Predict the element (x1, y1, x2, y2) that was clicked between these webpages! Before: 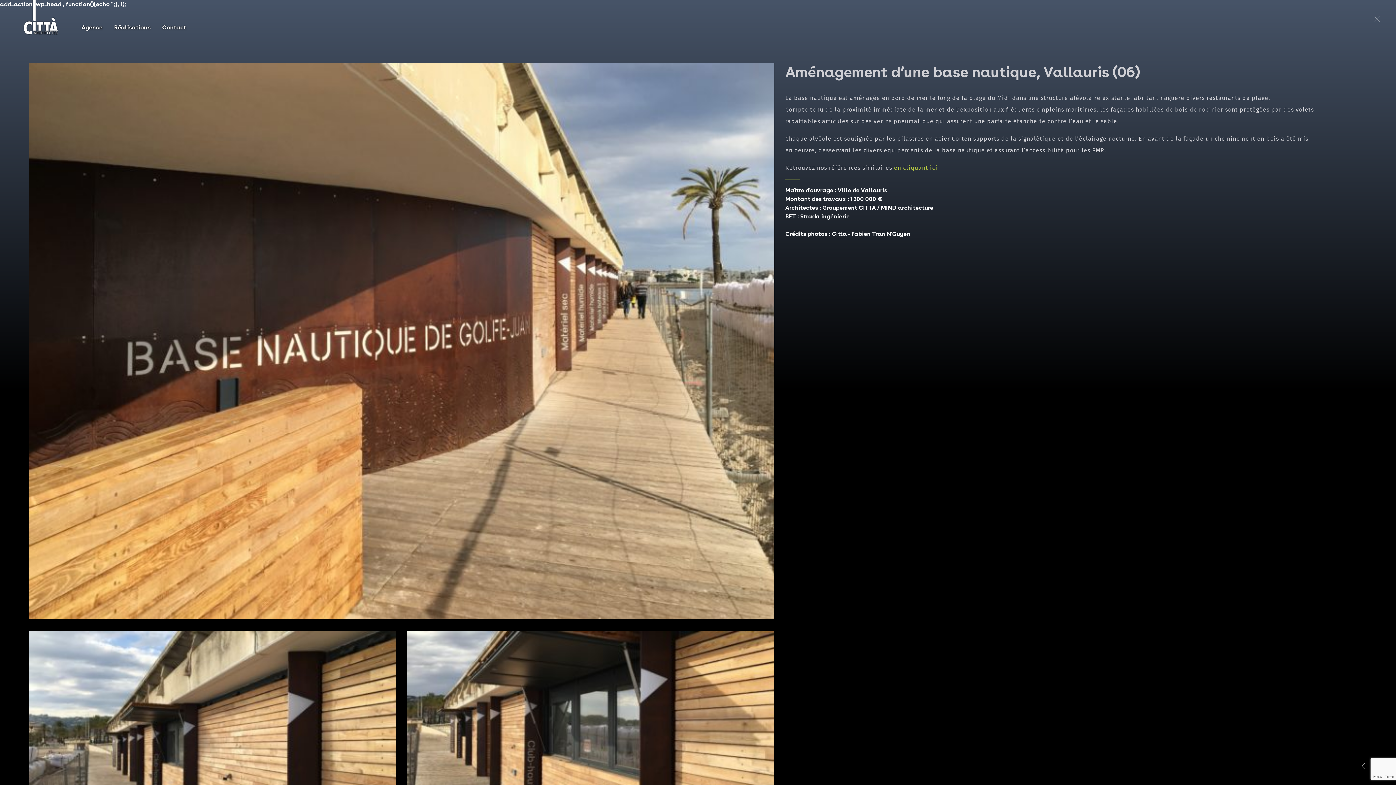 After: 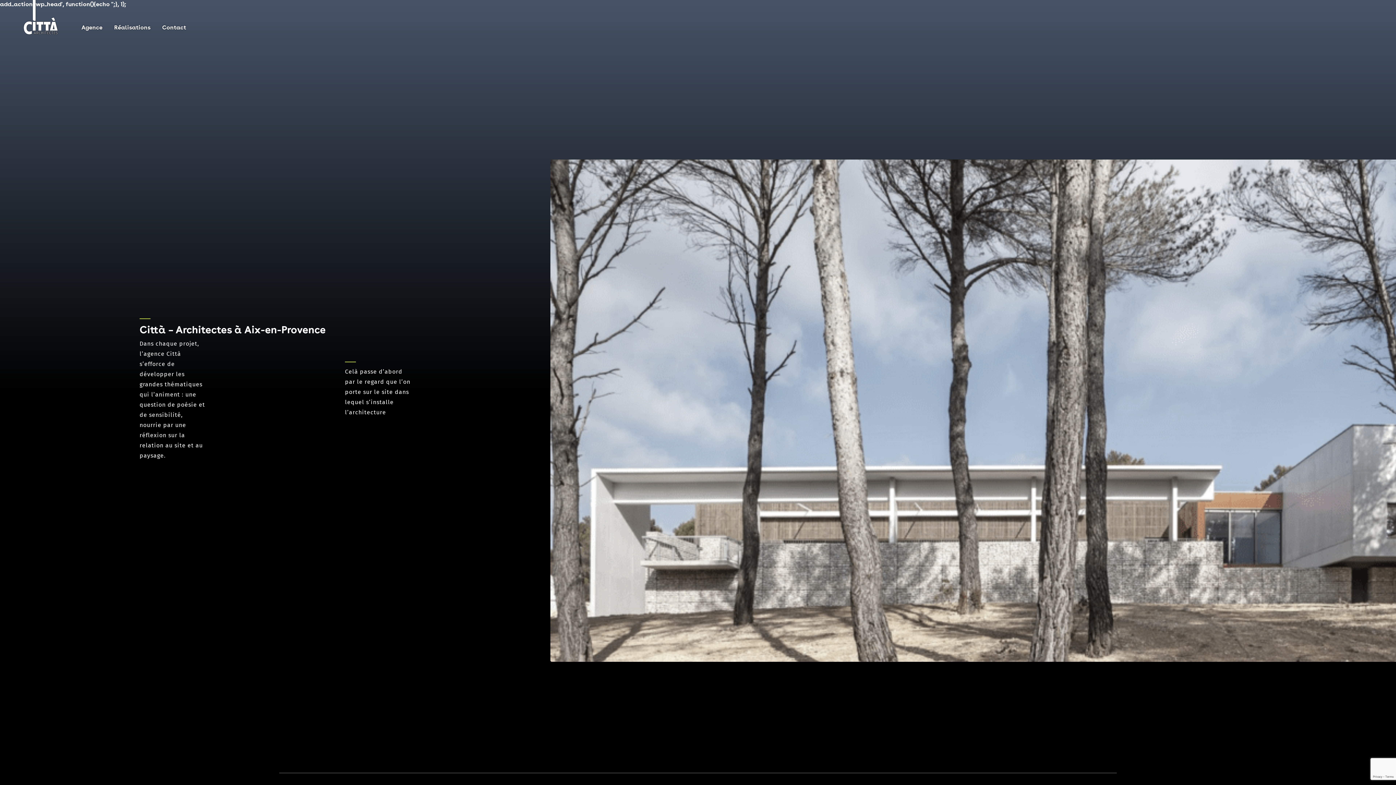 Action: bbox: (23, 0, 58, 34)